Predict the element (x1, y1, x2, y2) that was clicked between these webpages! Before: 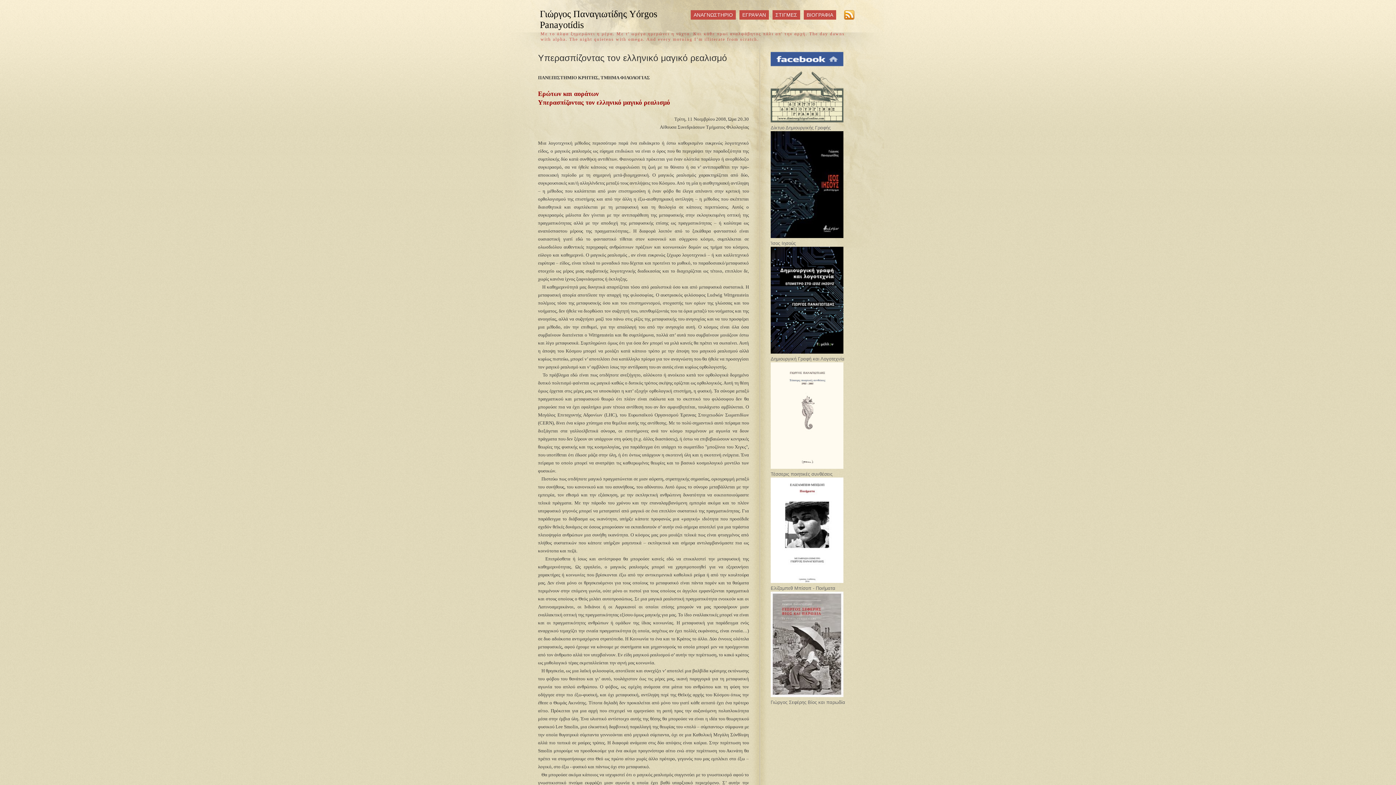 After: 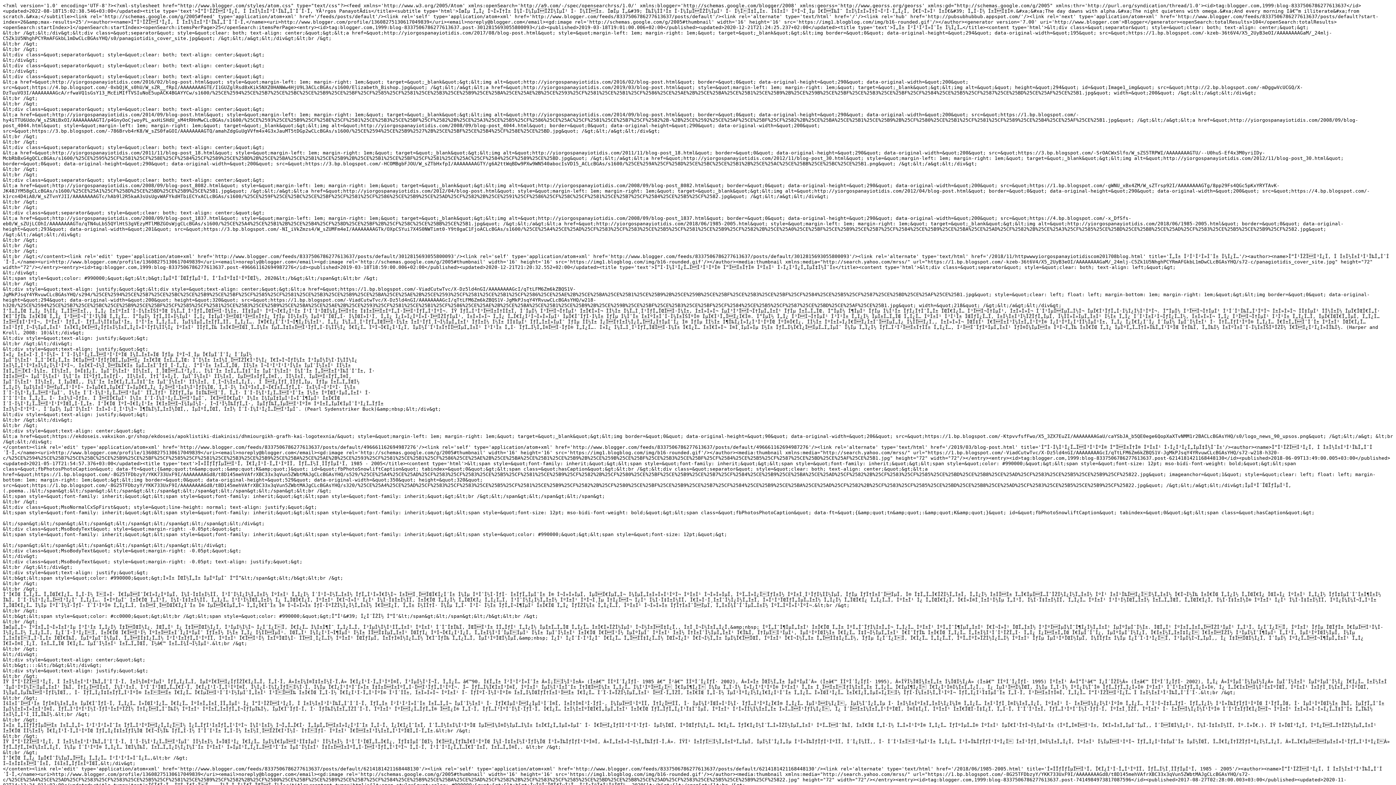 Action: label: RSS FEED bbox: (844, 10, 854, 19)